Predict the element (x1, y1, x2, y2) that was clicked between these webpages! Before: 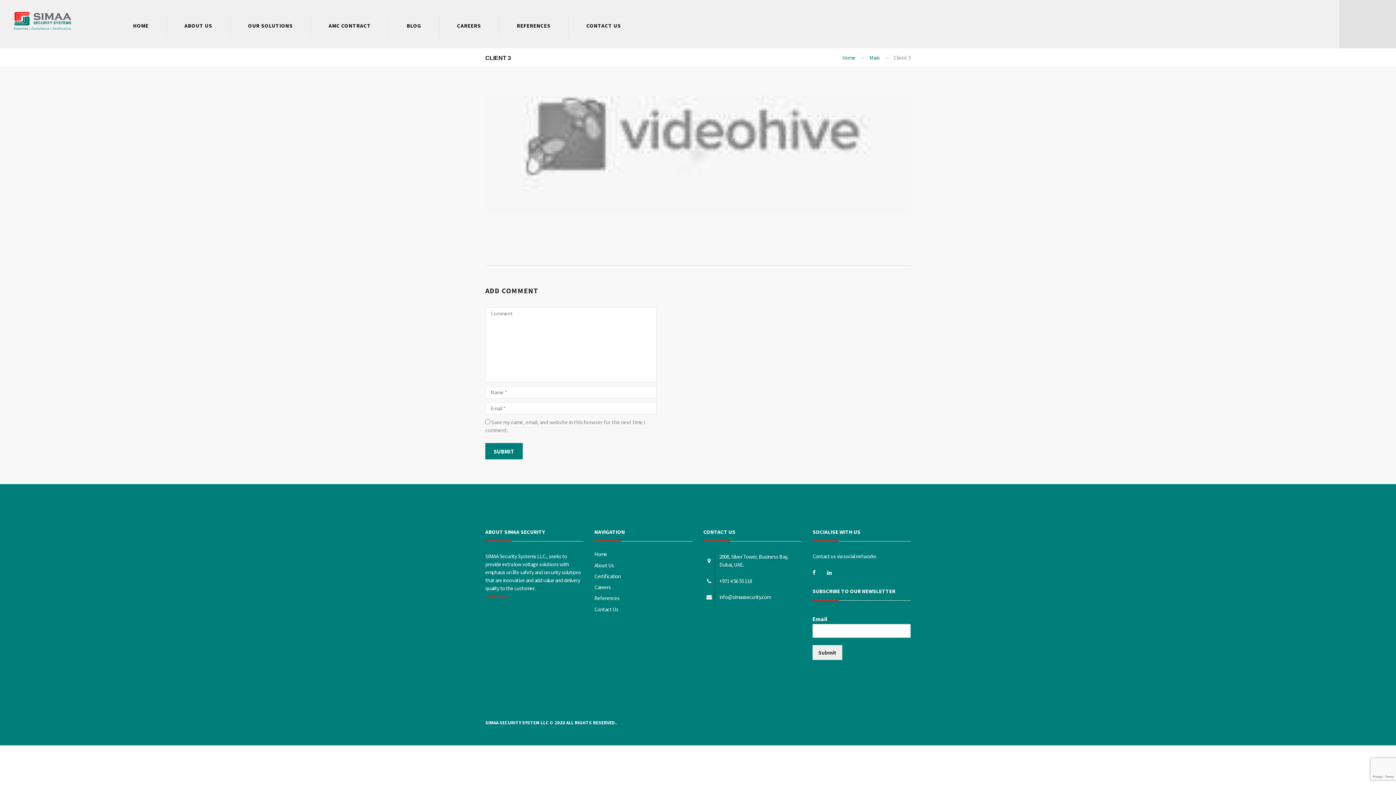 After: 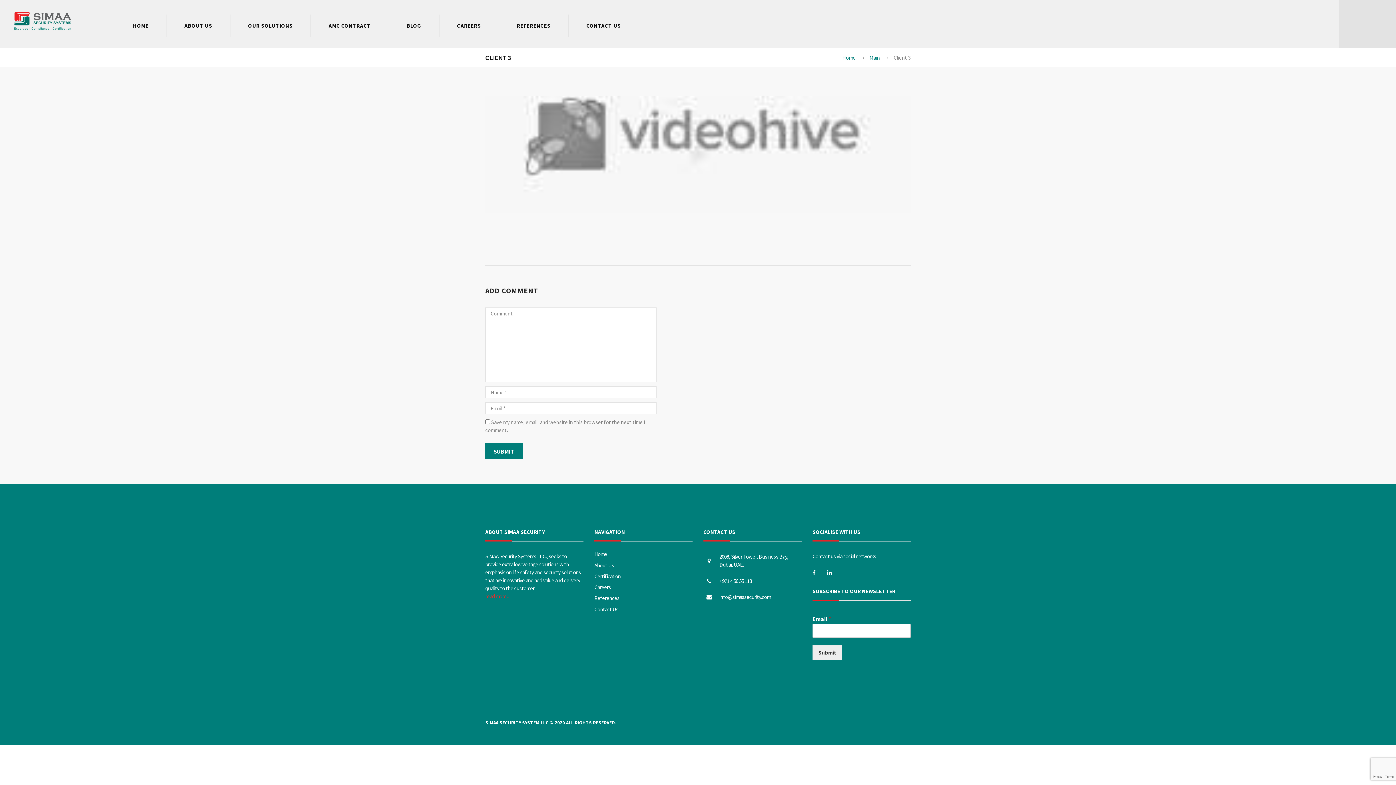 Action: bbox: (827, 569, 831, 576)